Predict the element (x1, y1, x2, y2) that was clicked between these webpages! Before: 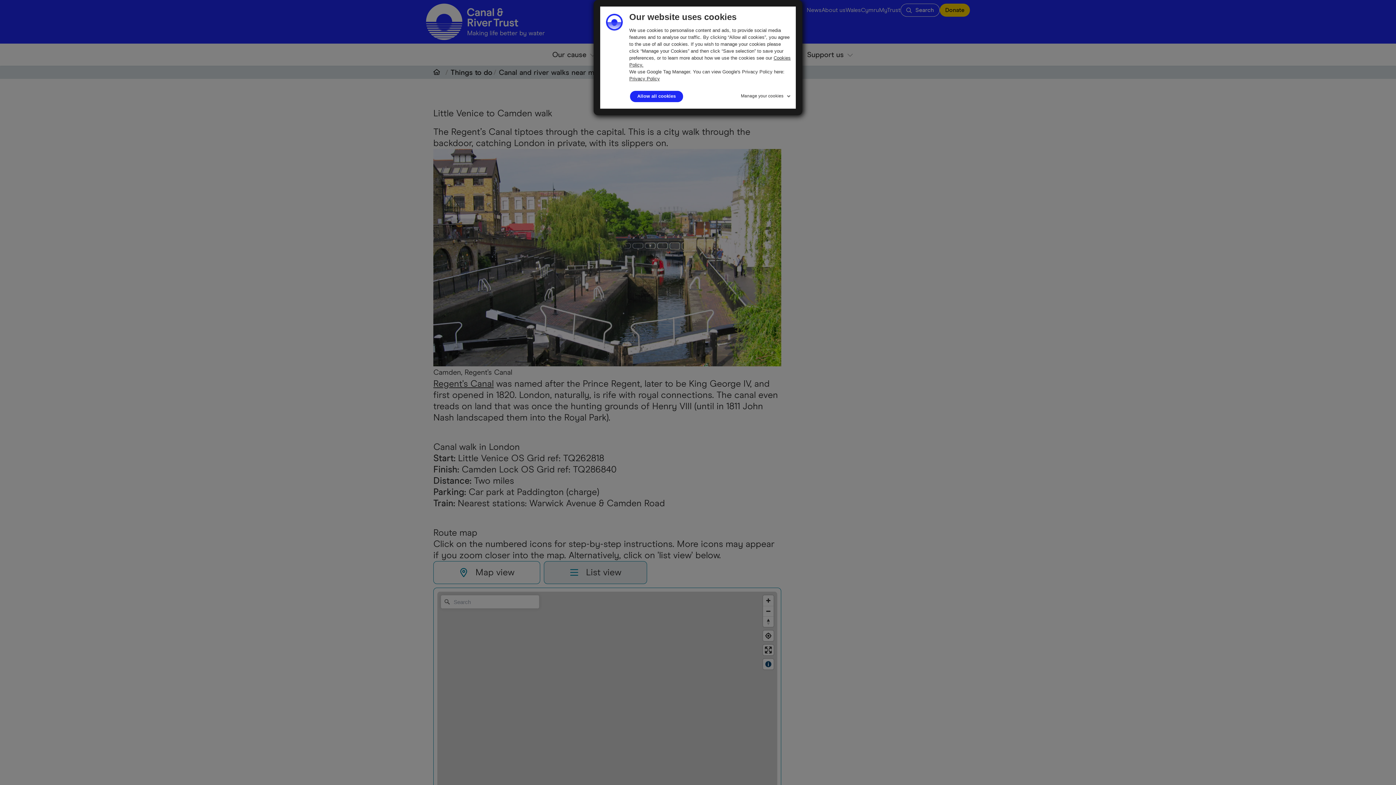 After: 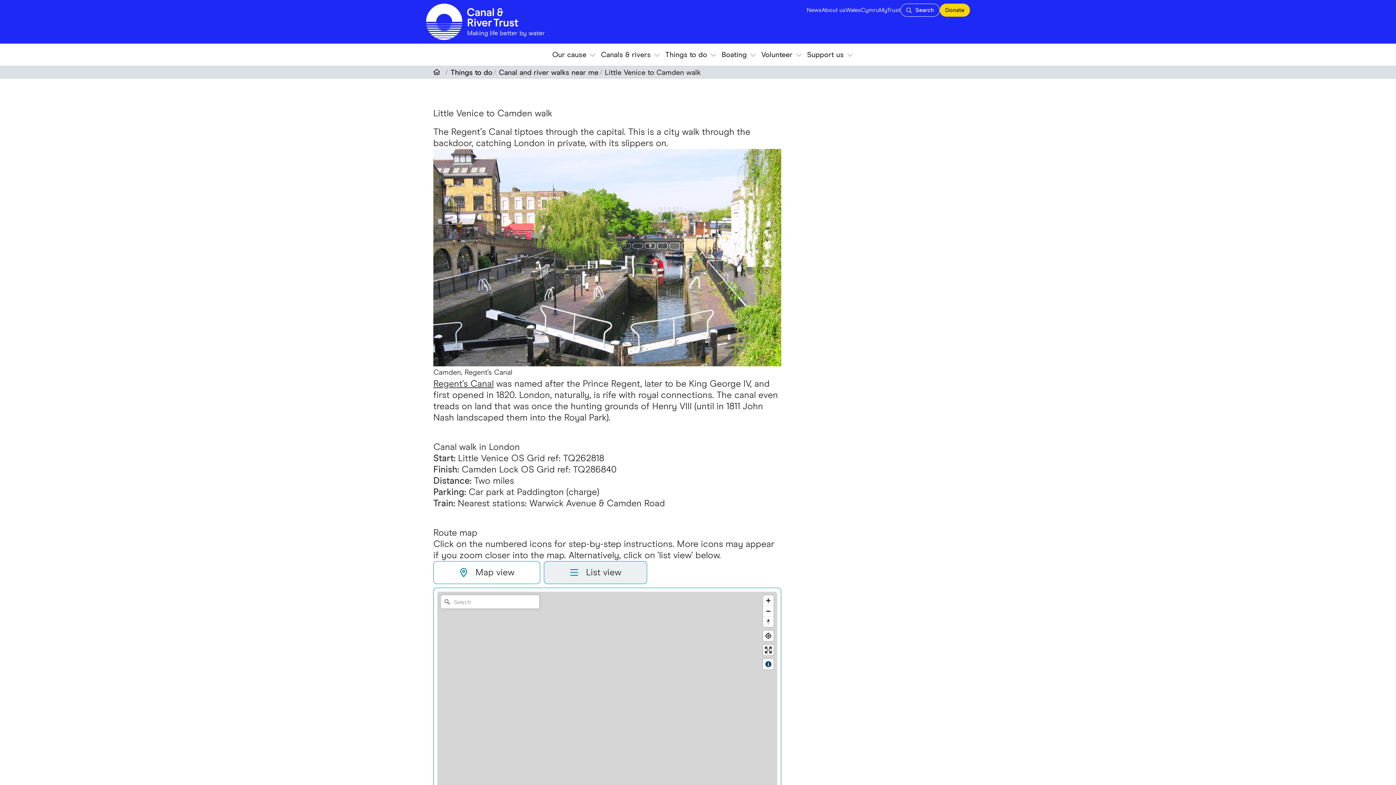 Action: label: Allow all cookies bbox: (630, 90, 683, 102)